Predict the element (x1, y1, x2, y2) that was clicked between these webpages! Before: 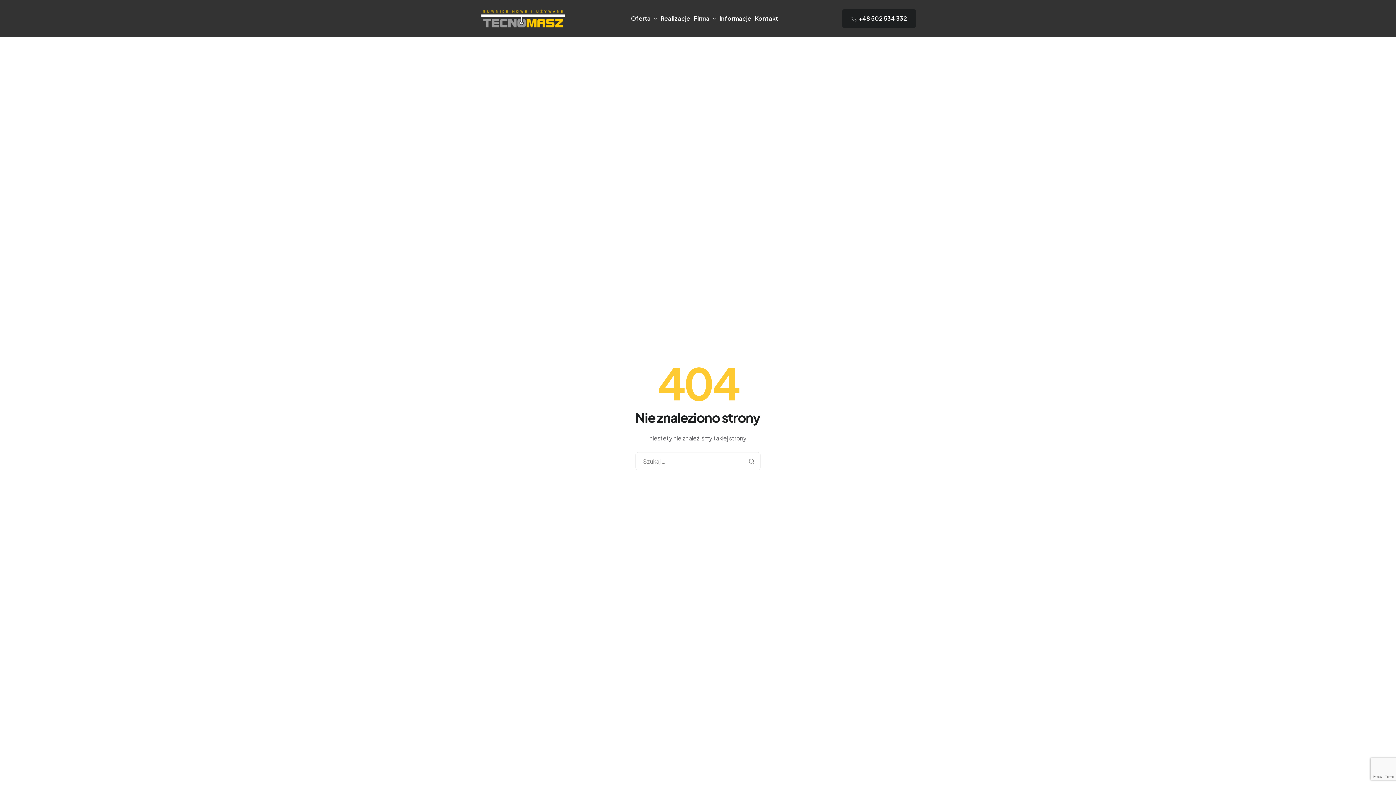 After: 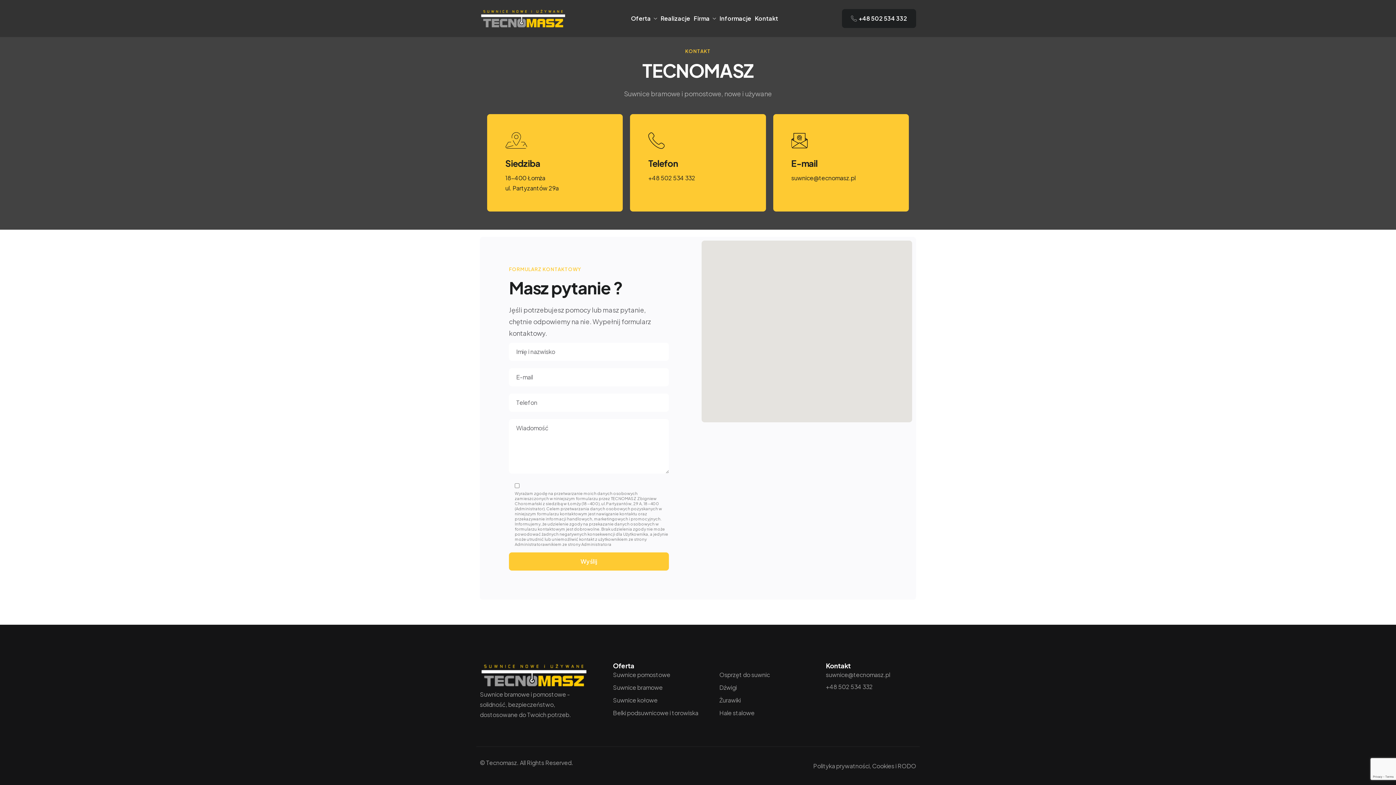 Action: label: Kontakt bbox: (755, 15, 778, 21)